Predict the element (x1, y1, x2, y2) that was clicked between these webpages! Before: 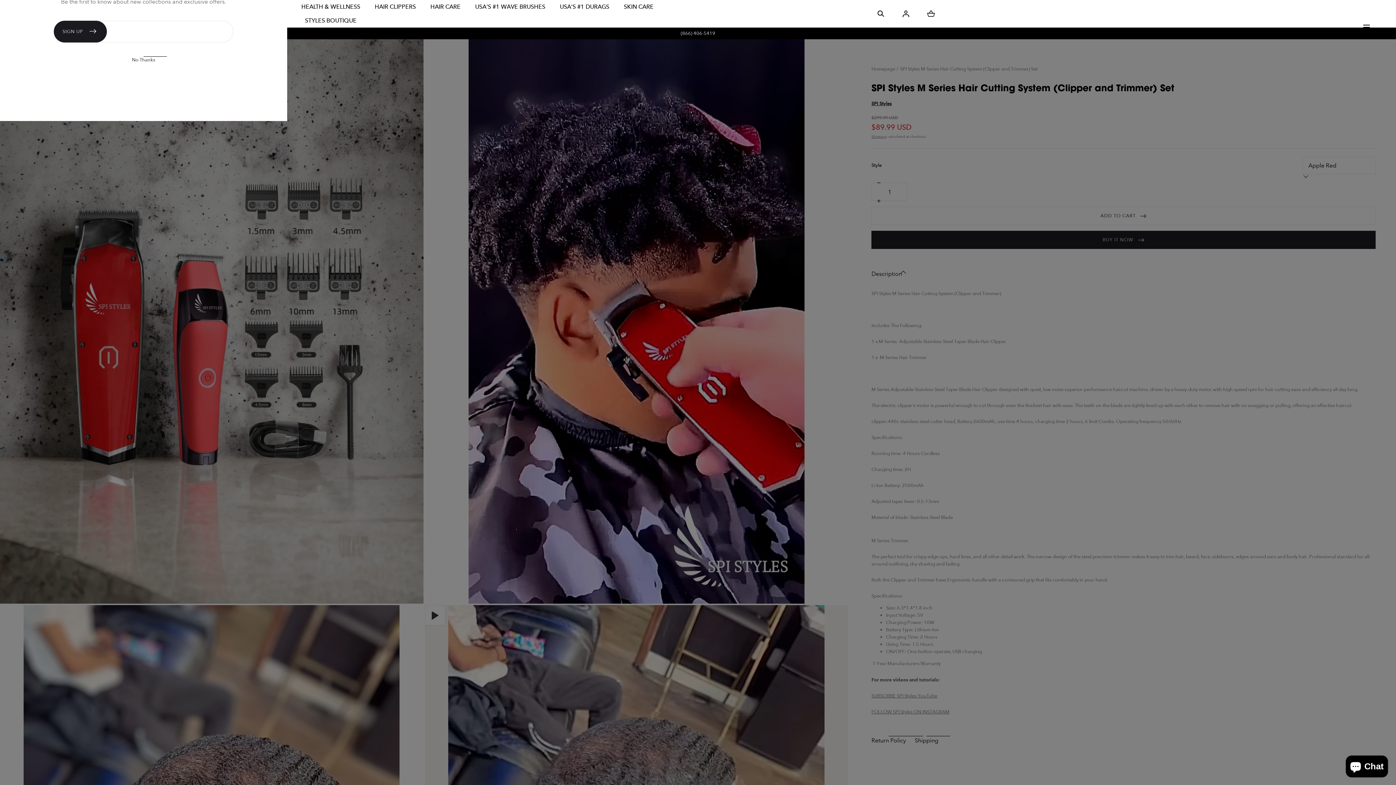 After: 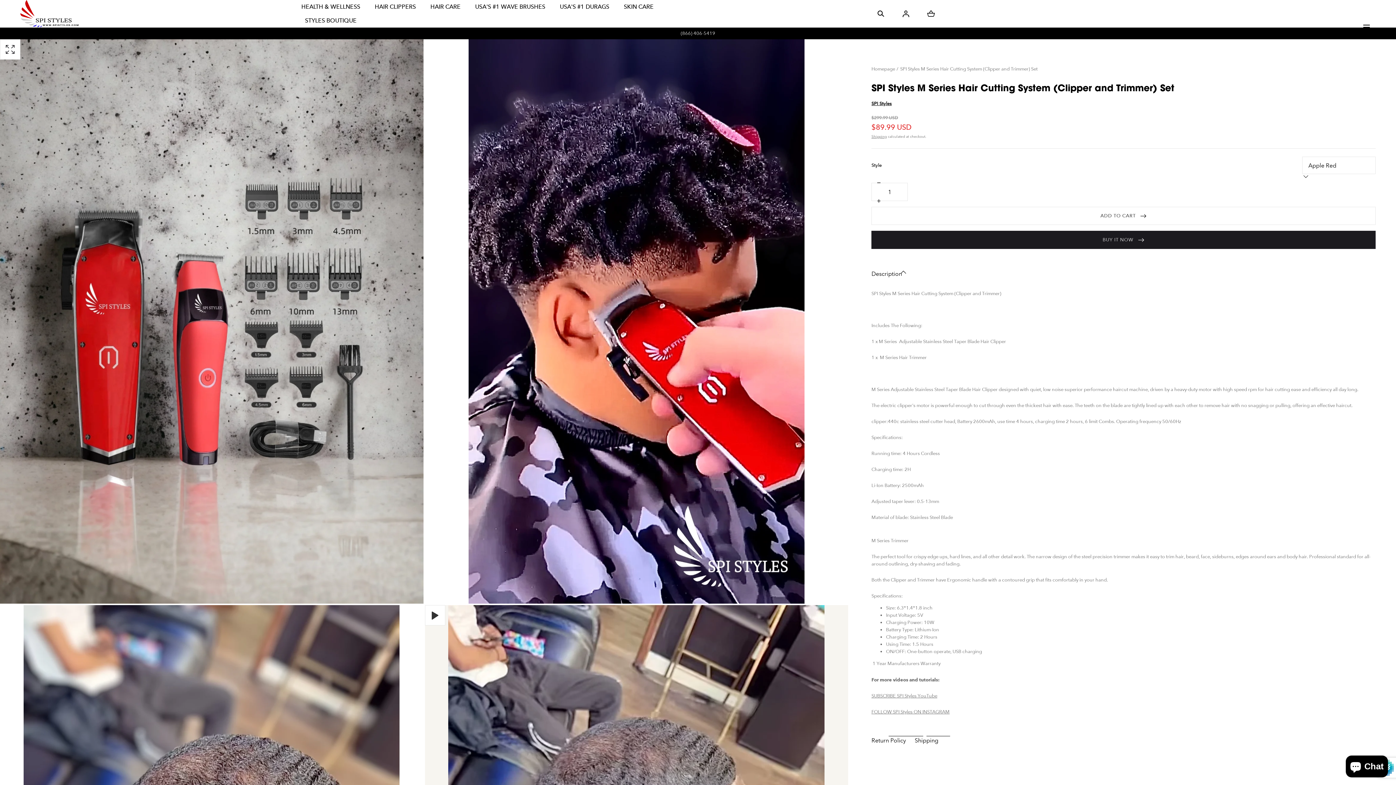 Action: label: No Thanks bbox: (132, 56, 155, 65)